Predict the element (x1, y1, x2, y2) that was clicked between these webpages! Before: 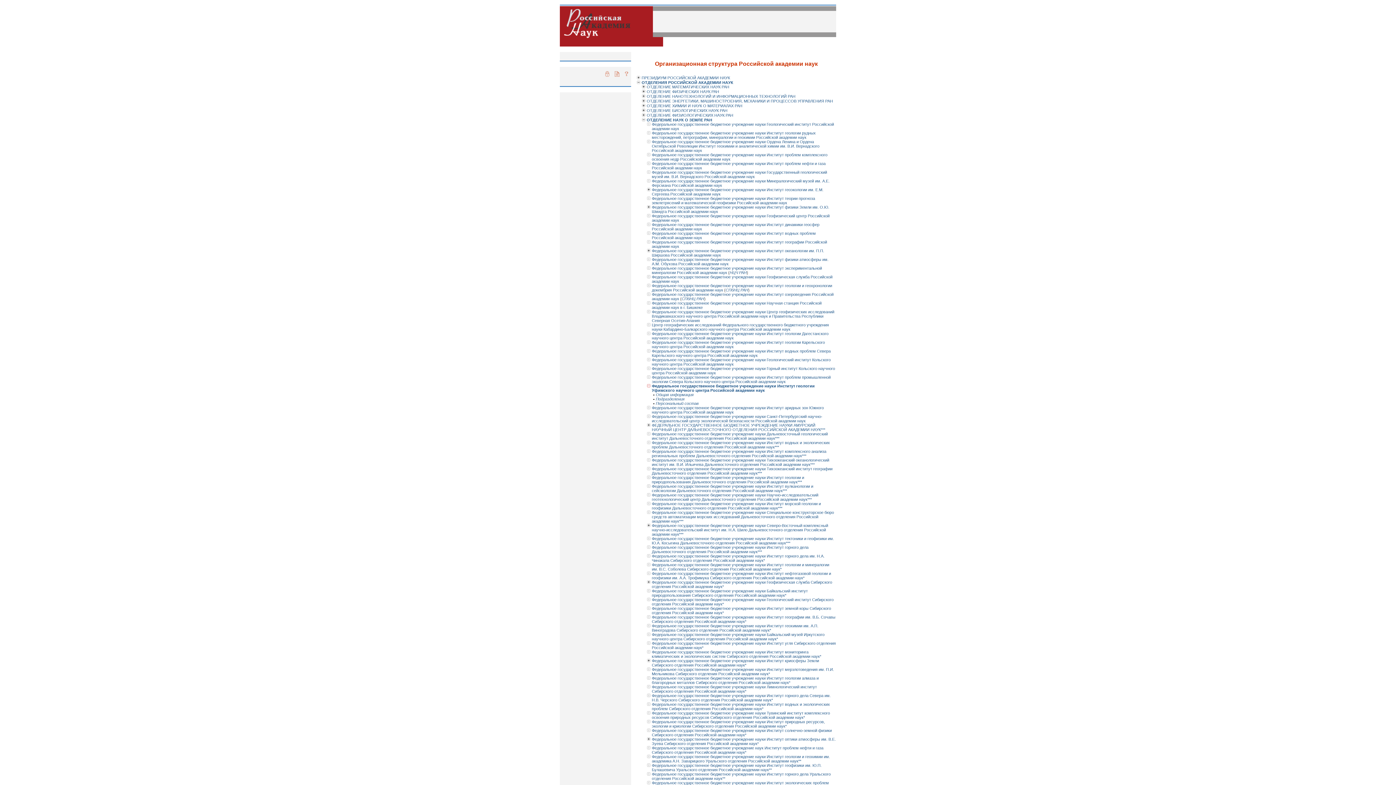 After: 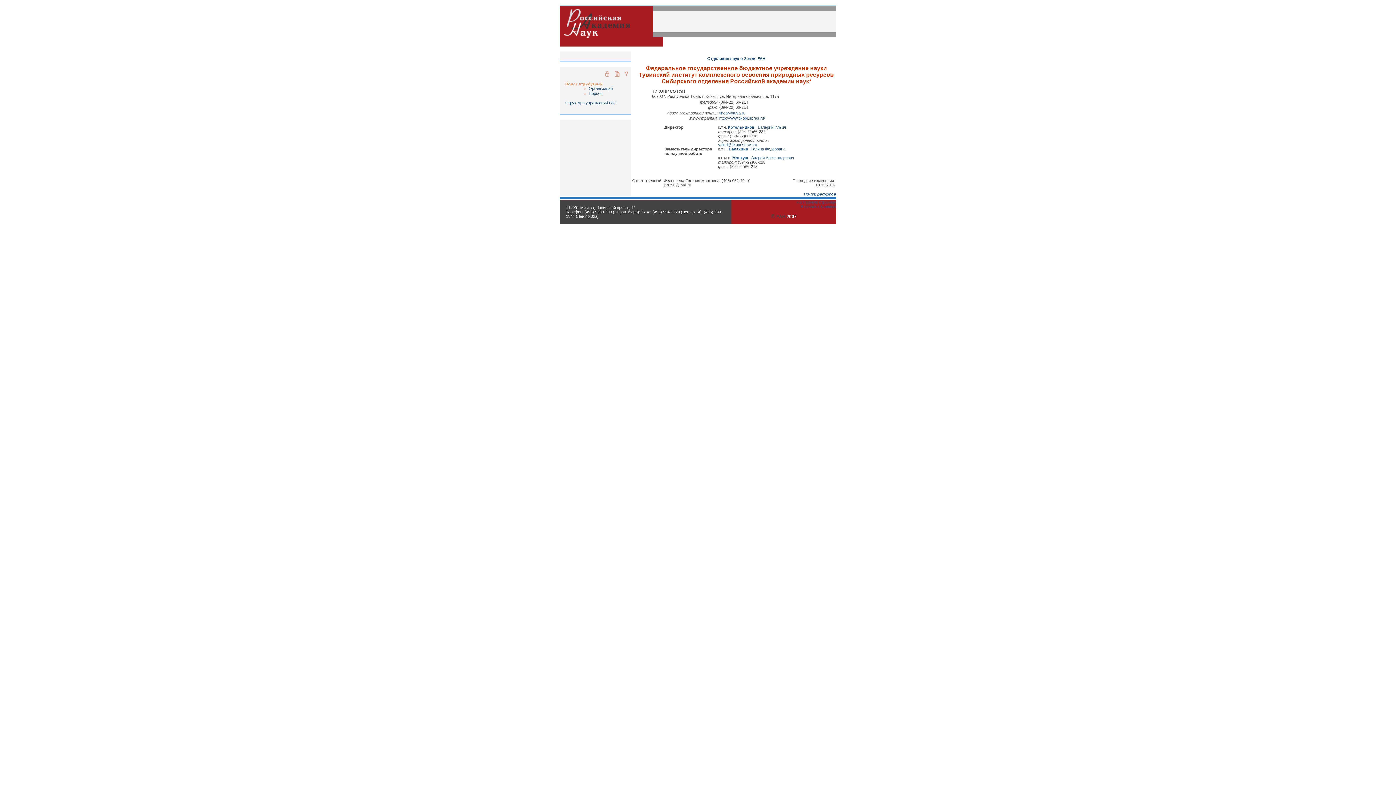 Action: label: Федеральное государственное бюджетное учреждение науки Тувинский институт комплексного освоения природных ресурсов Сибирского отделения Российской академии наук* bbox: (652, 711, 830, 720)